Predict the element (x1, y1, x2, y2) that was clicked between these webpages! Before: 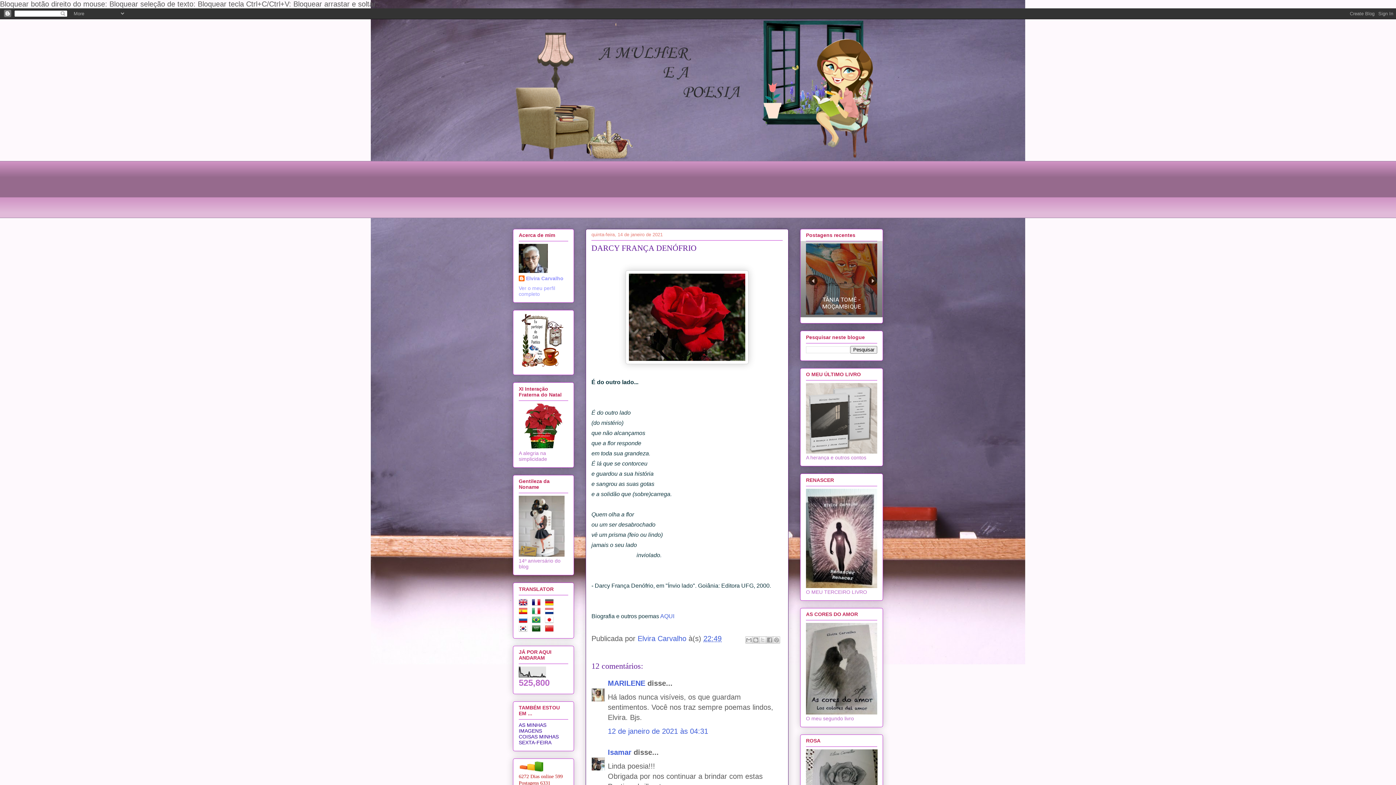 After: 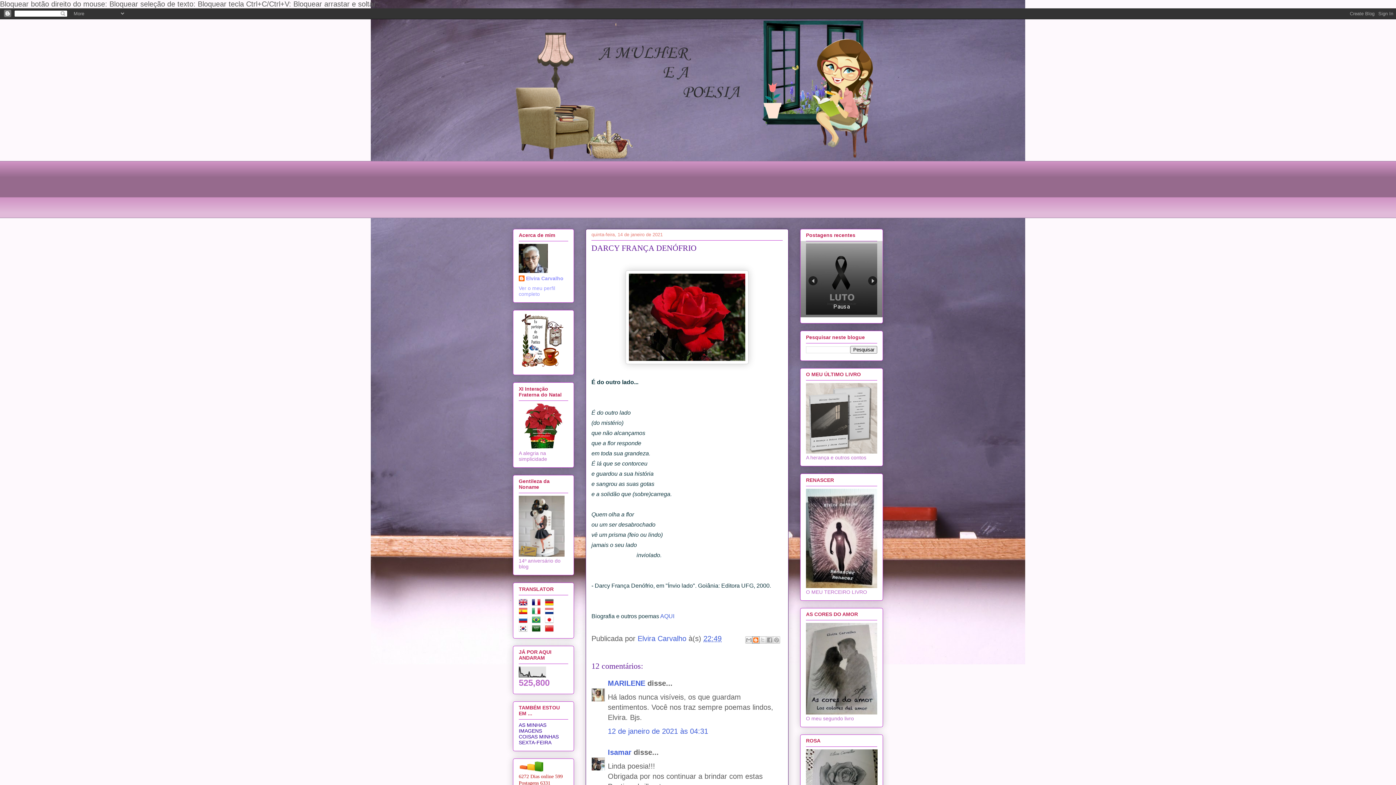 Action: label: Dê a sua opinião! bbox: (752, 636, 759, 644)